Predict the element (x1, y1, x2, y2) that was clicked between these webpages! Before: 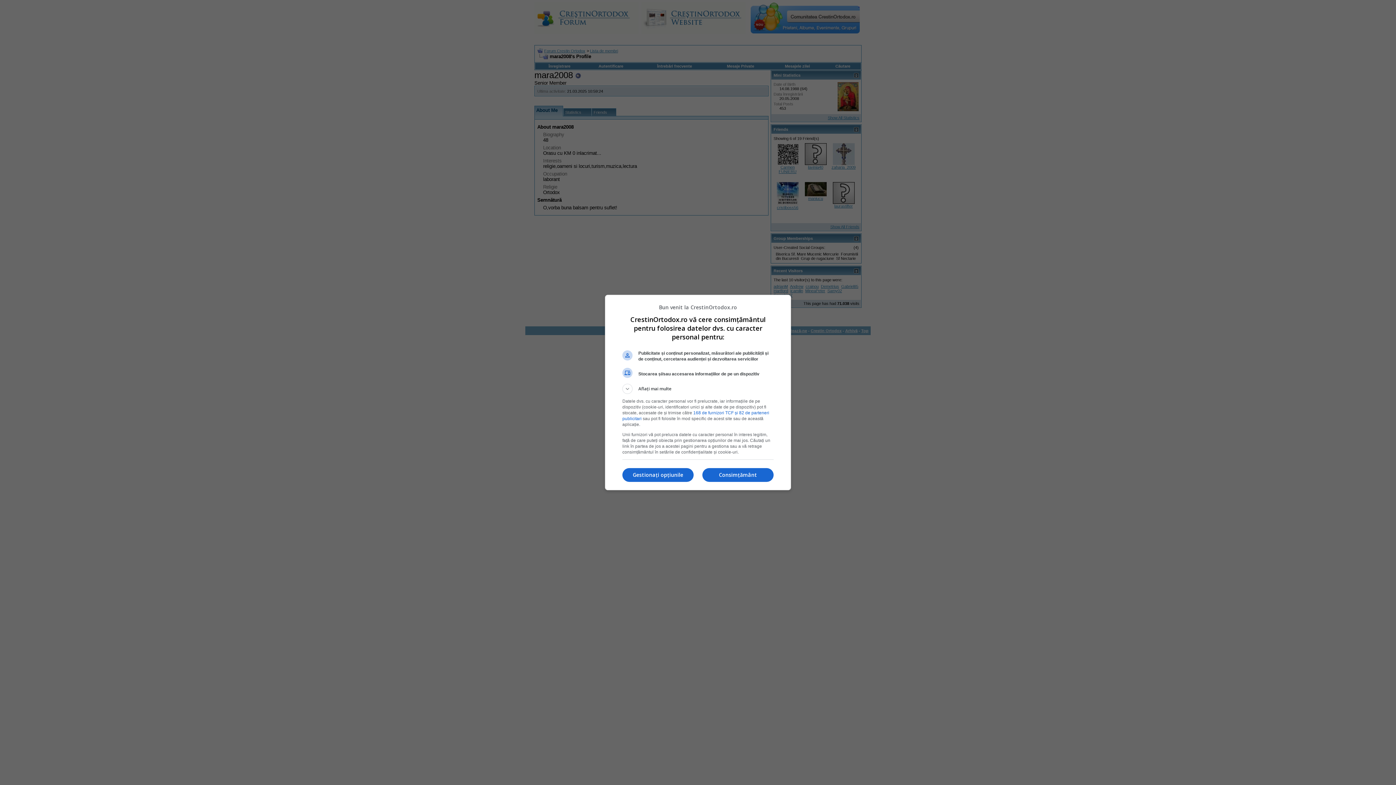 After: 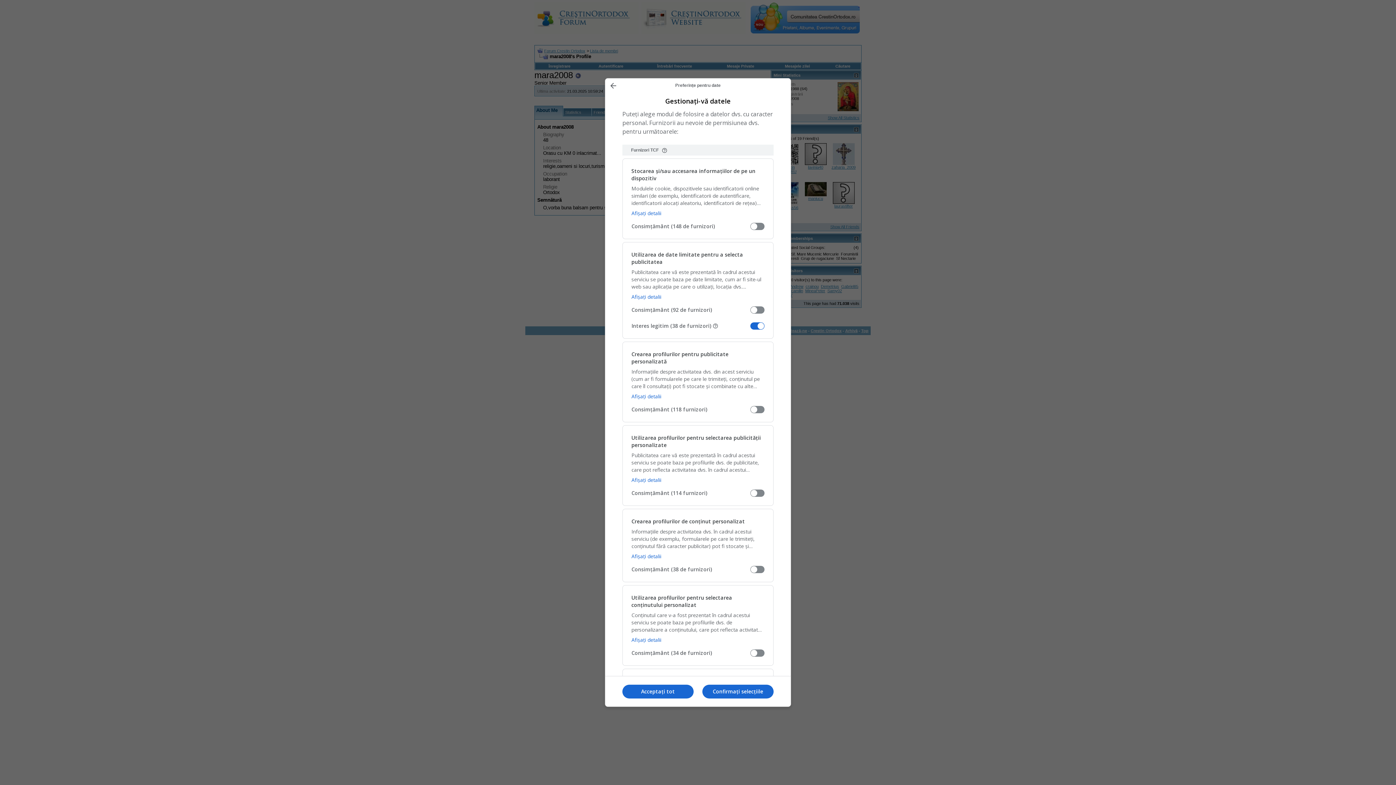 Action: label: Gestionați opțiunile bbox: (622, 468, 693, 482)